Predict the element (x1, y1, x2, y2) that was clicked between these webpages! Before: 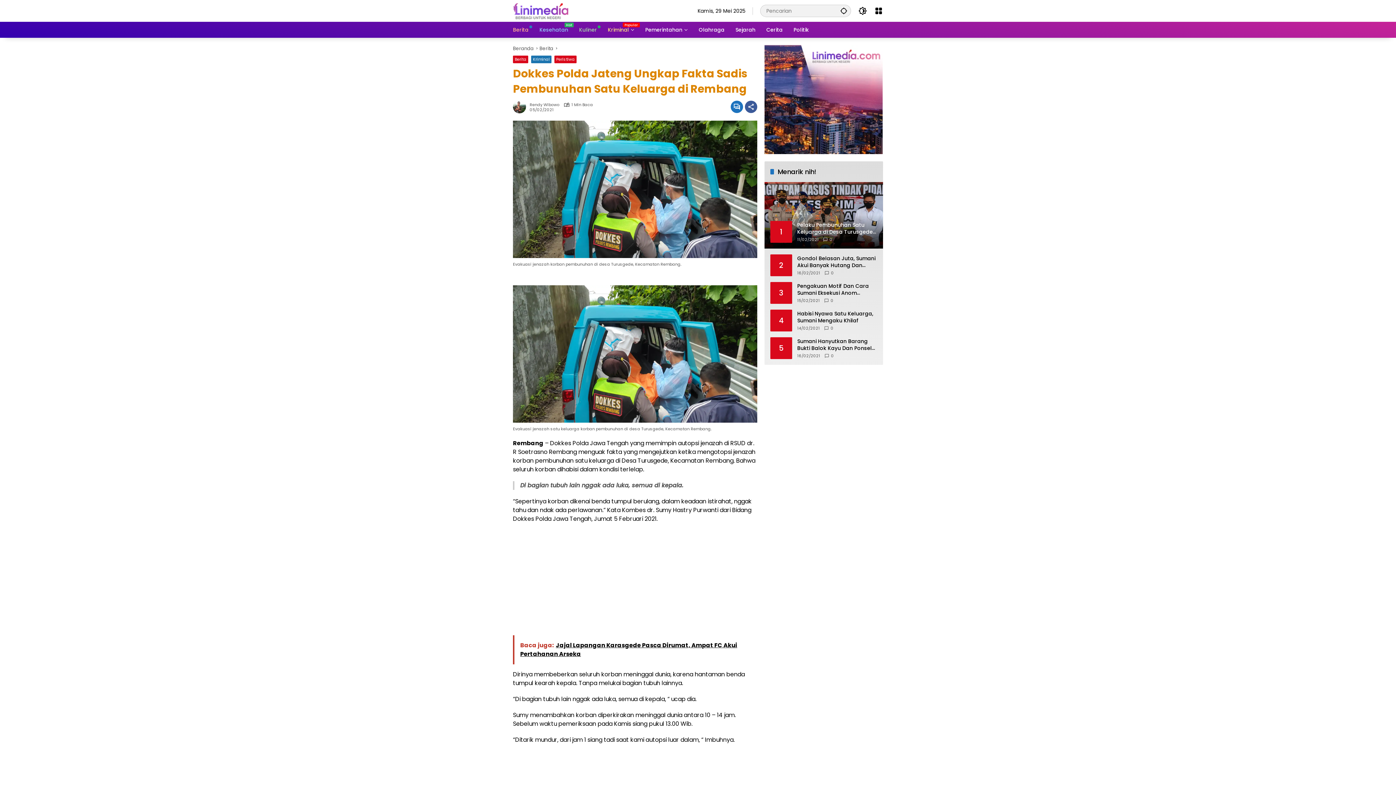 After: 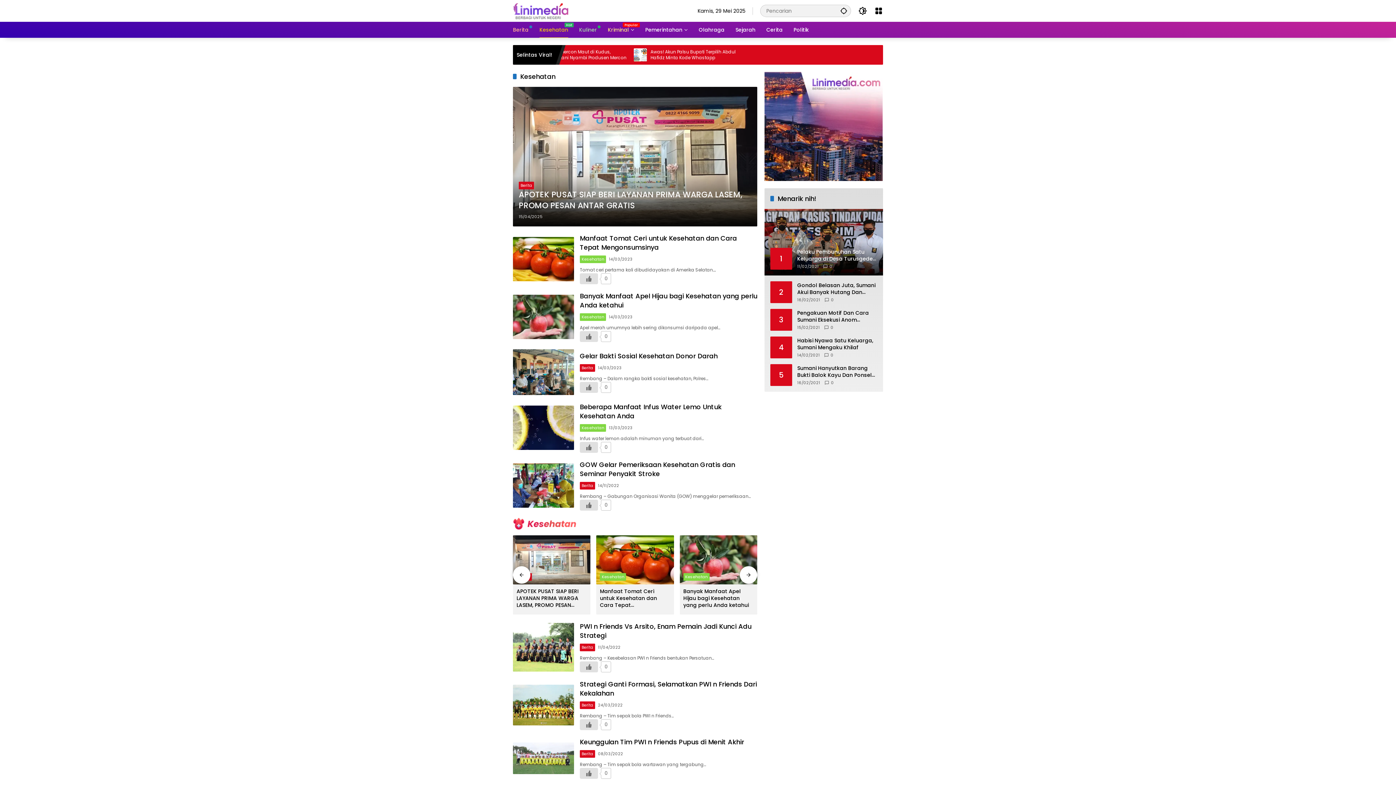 Action: bbox: (539, 21, 568, 37) label: Kesehatan